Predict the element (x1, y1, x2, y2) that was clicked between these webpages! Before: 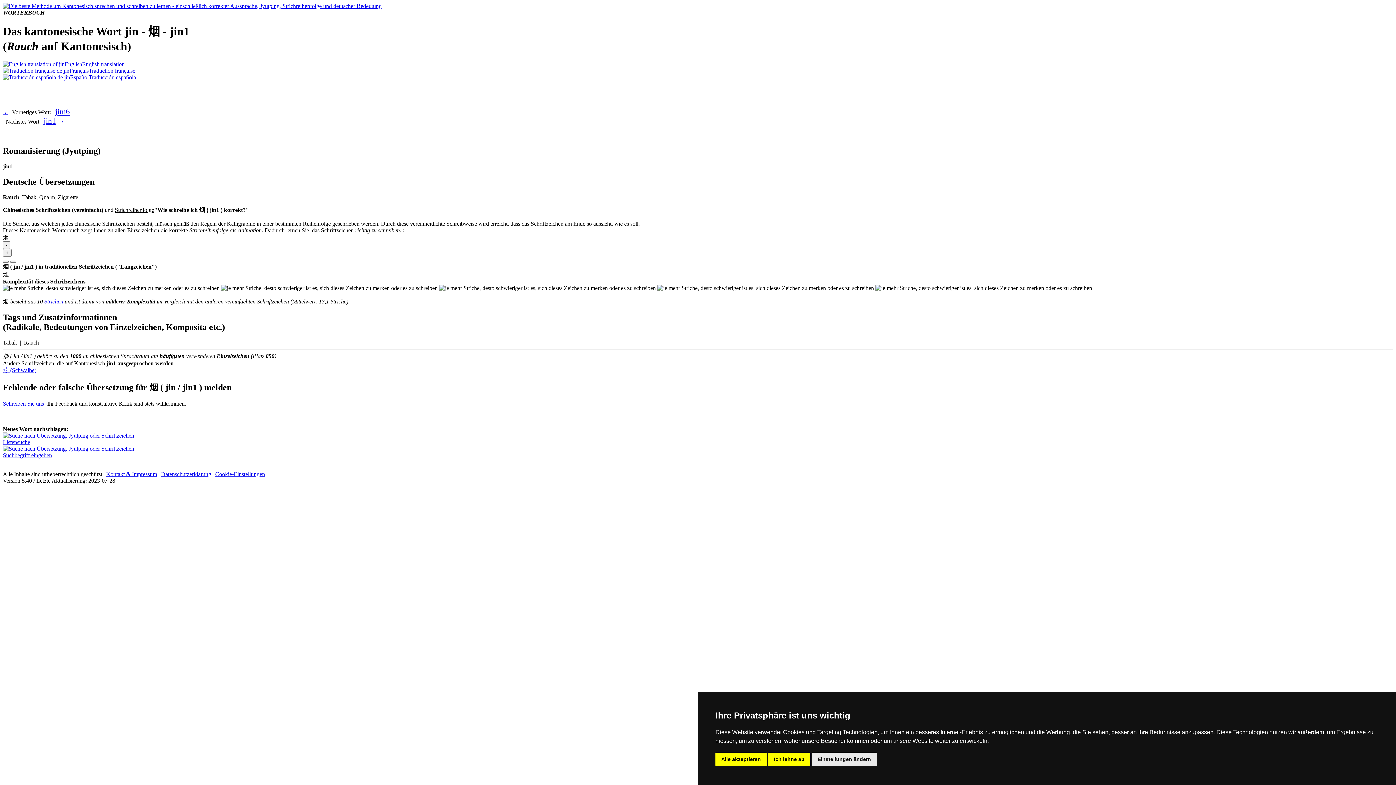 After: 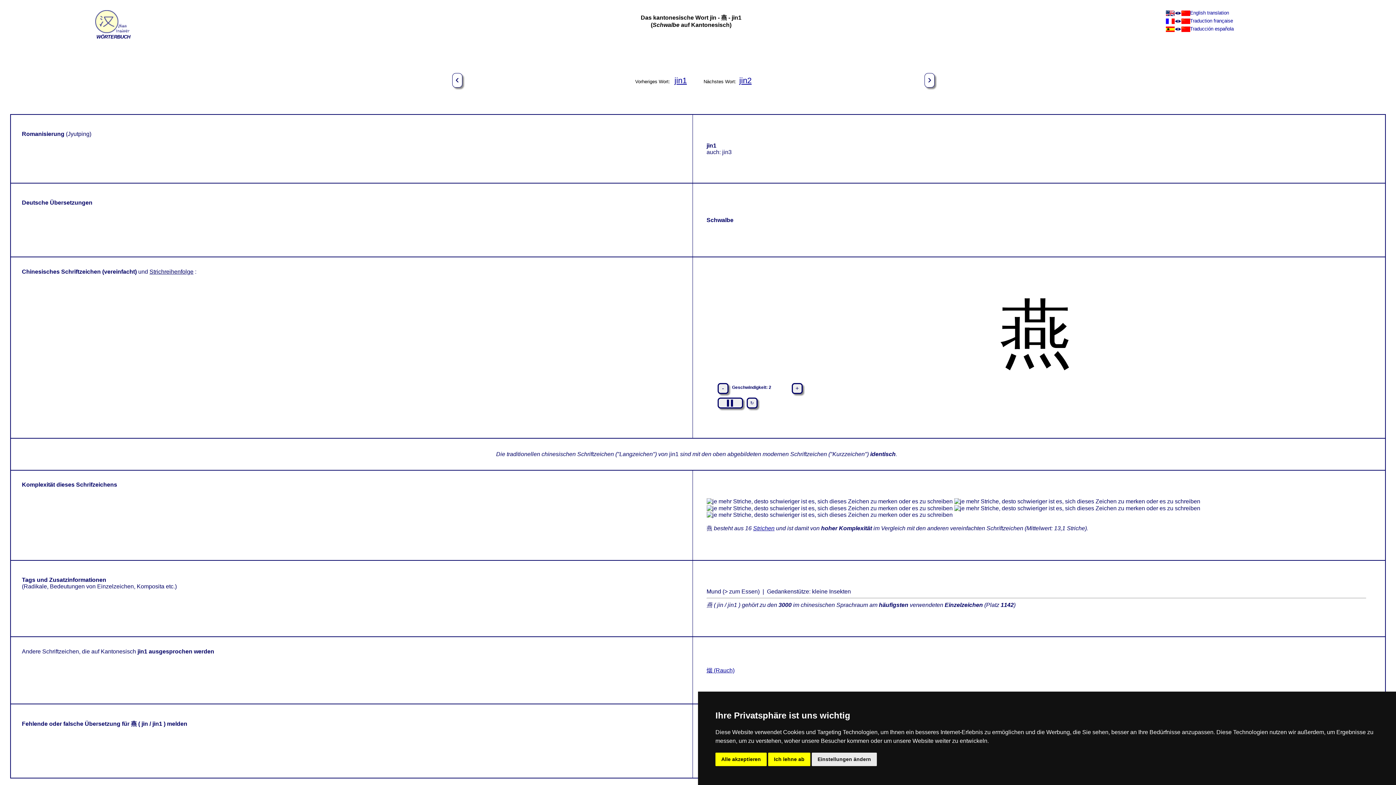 Action: label:  ›  bbox: (60, 118, 65, 124)